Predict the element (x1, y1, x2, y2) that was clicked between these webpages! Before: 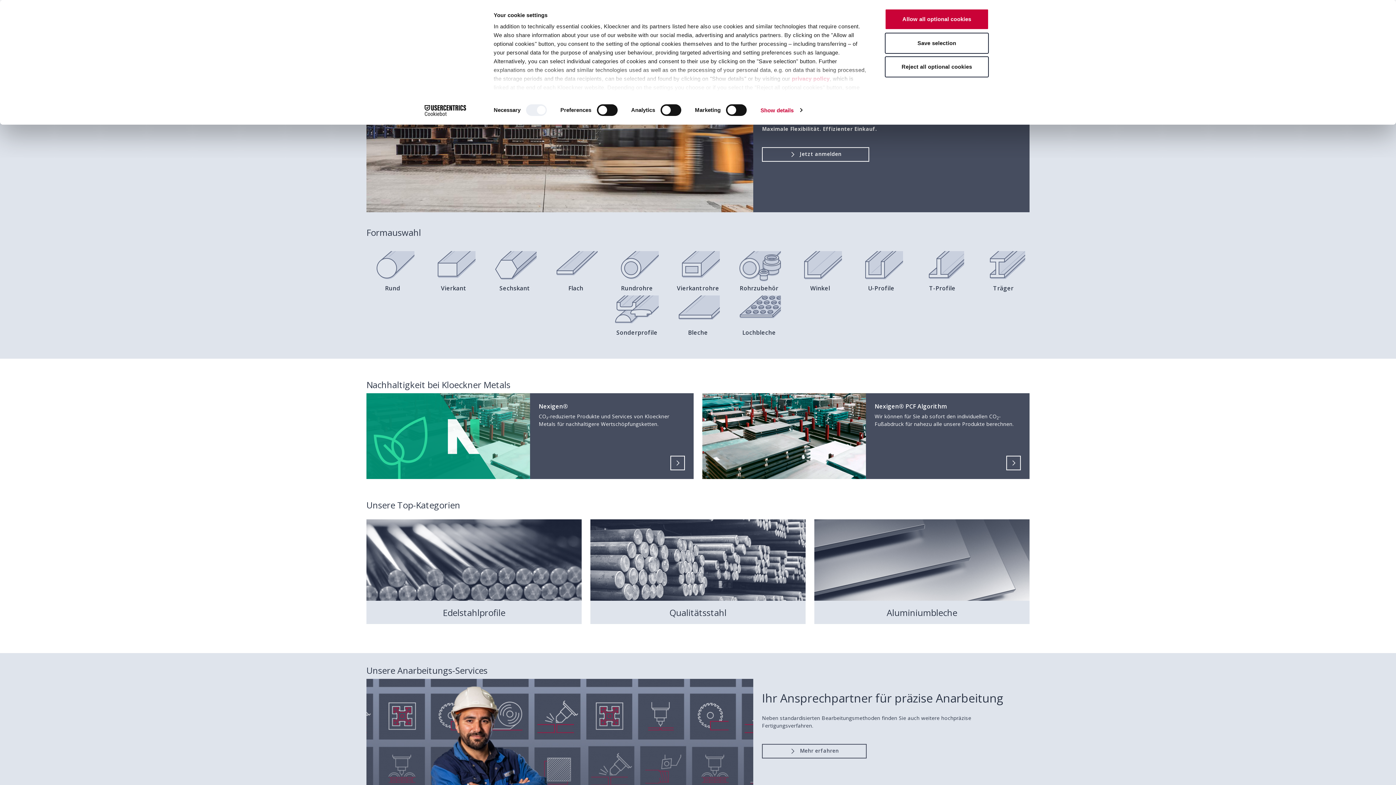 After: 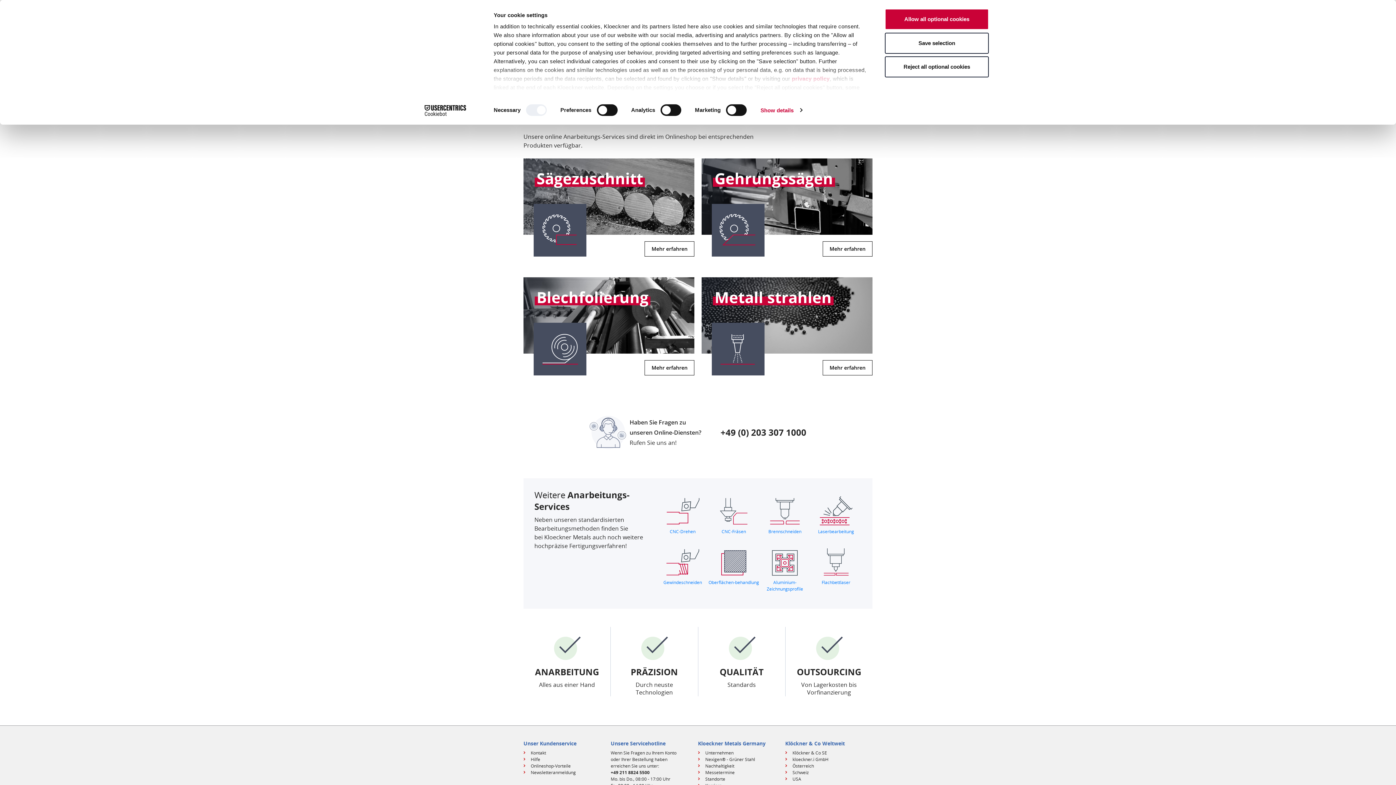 Action: bbox: (762, 382, 1021, 397) label: Ihr Ansprechpartner für präzise Anarbeitung